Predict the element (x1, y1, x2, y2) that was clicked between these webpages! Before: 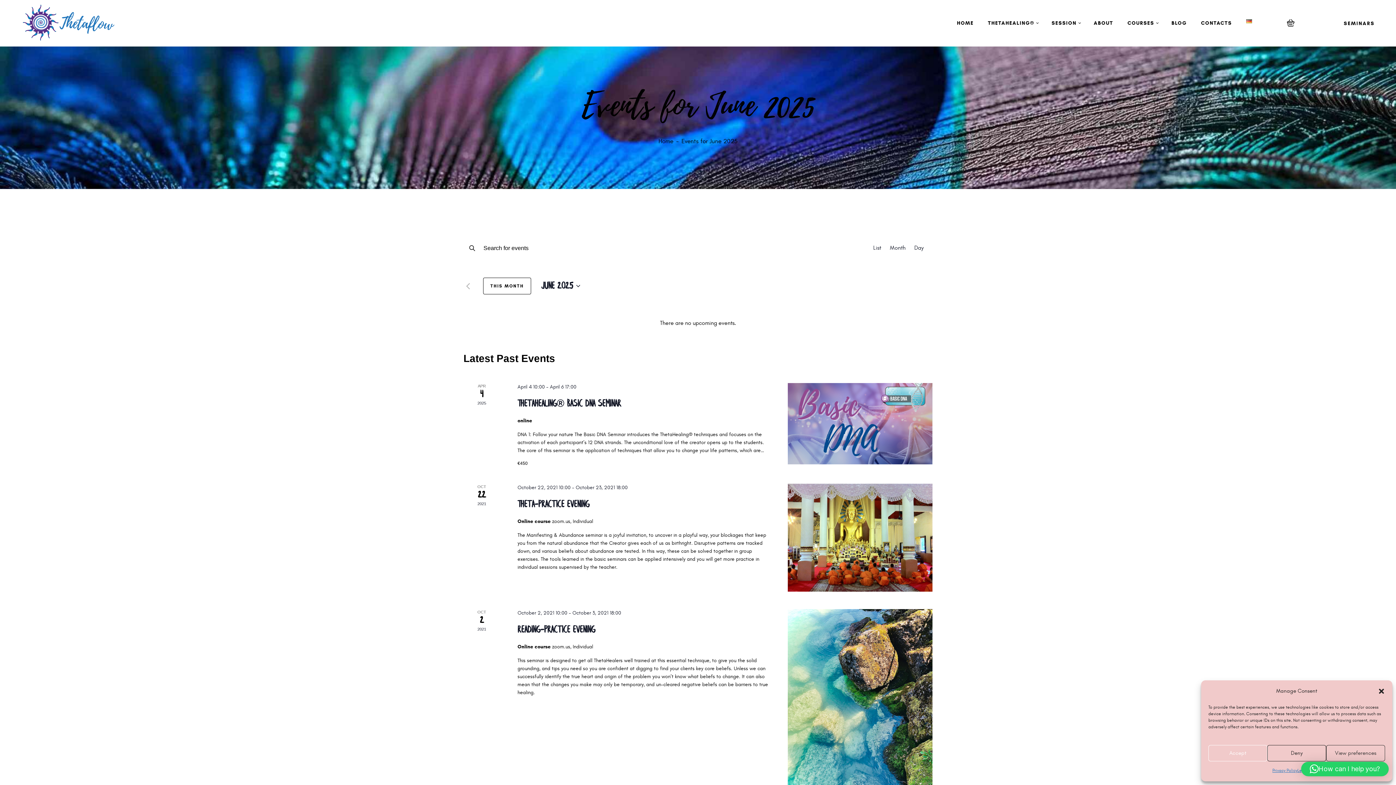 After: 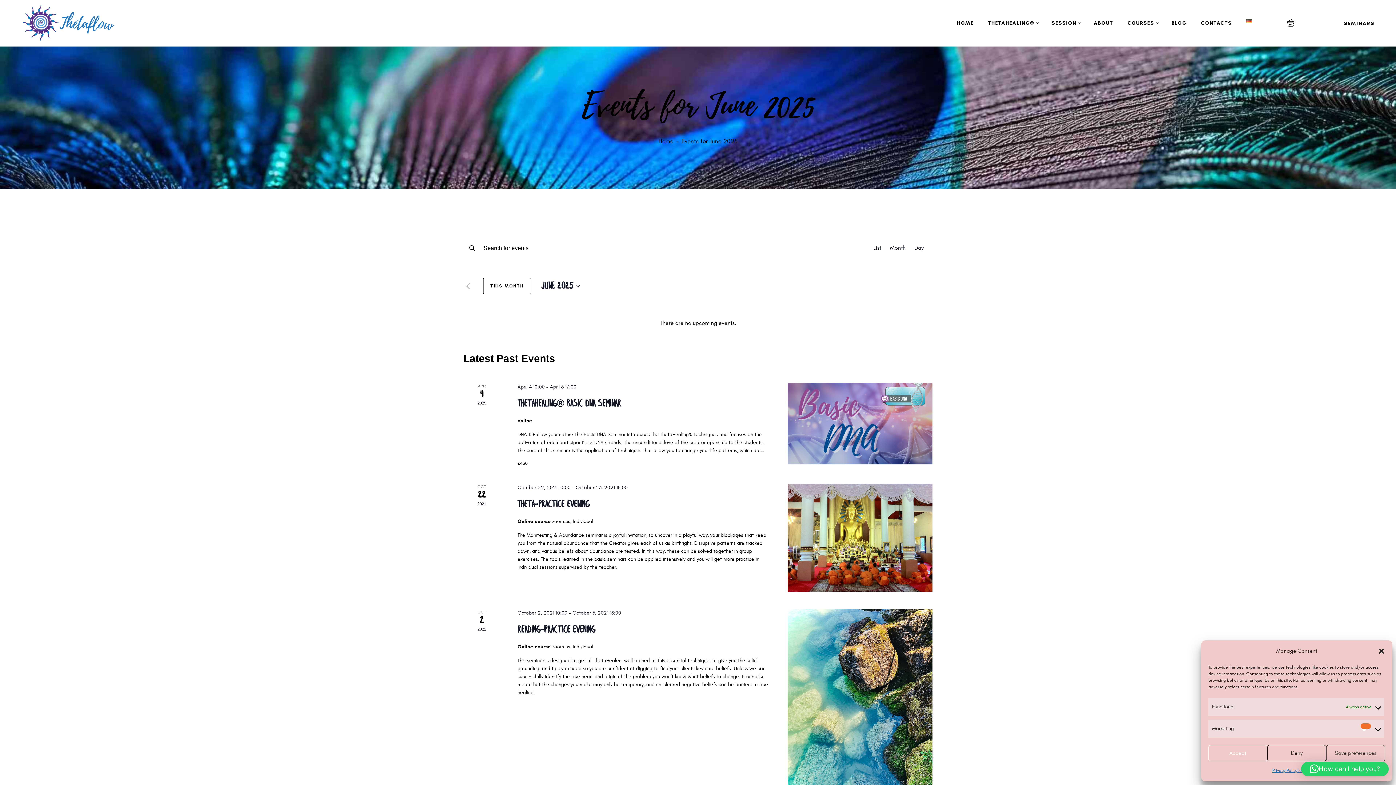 Action: bbox: (1326, 745, 1385, 761) label: View preferences